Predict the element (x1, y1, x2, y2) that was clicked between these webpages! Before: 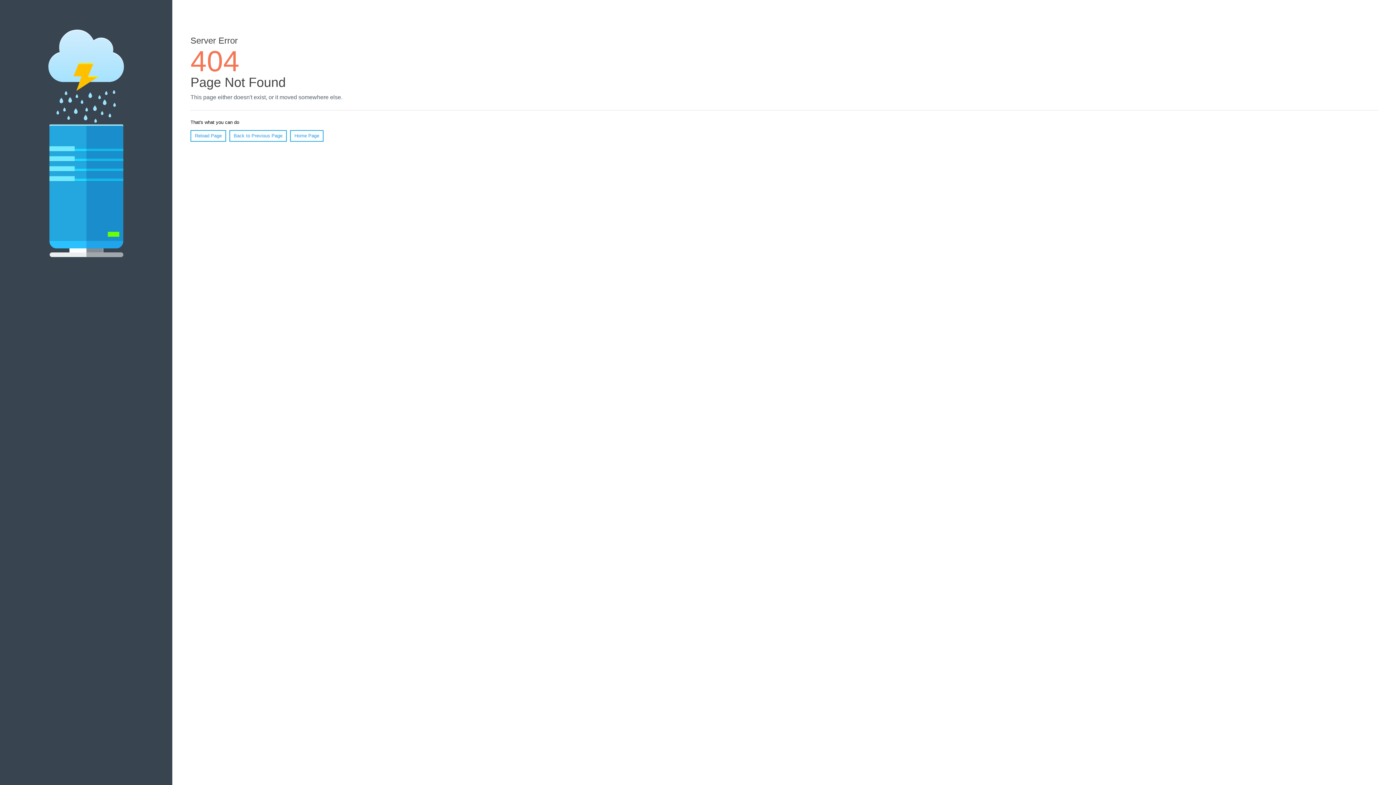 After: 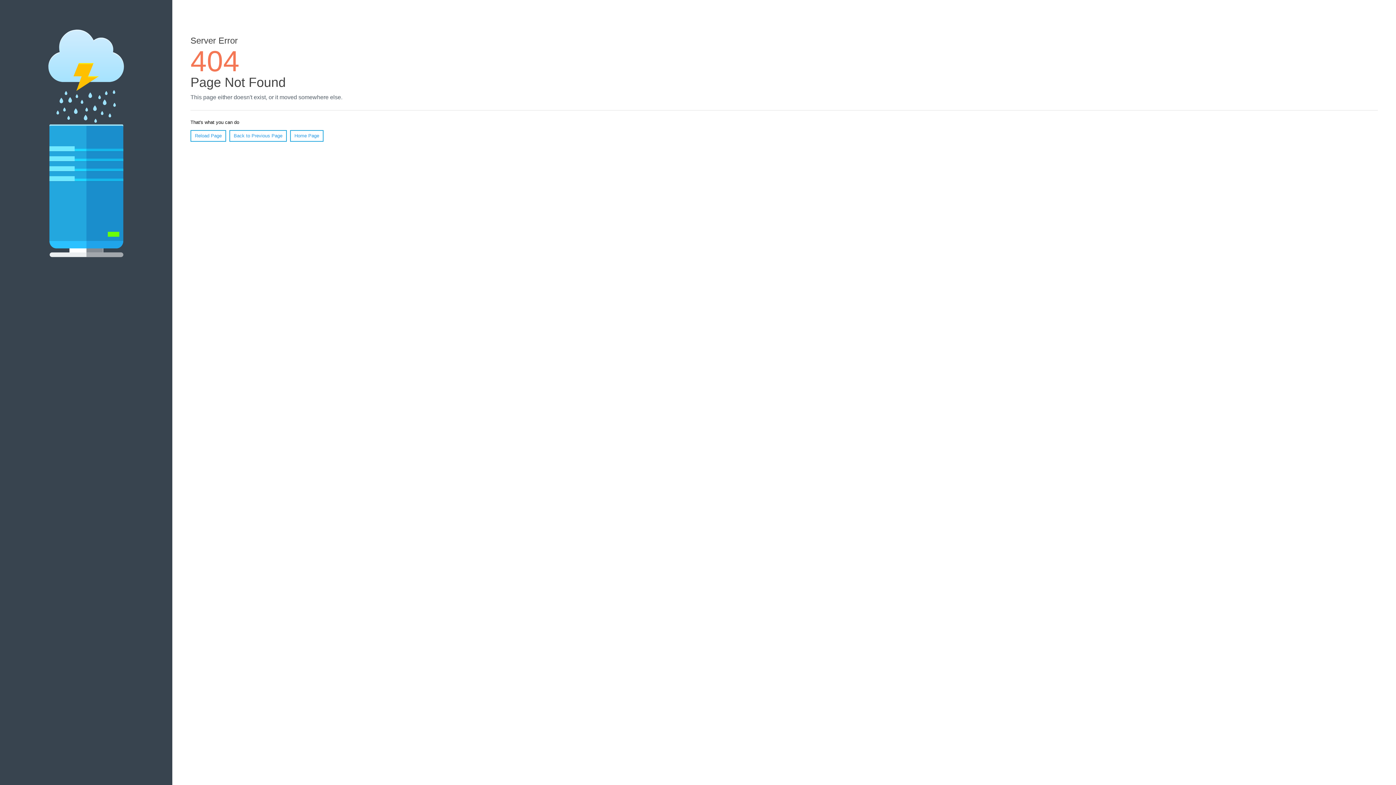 Action: bbox: (190, 130, 226, 141) label: Reload Page